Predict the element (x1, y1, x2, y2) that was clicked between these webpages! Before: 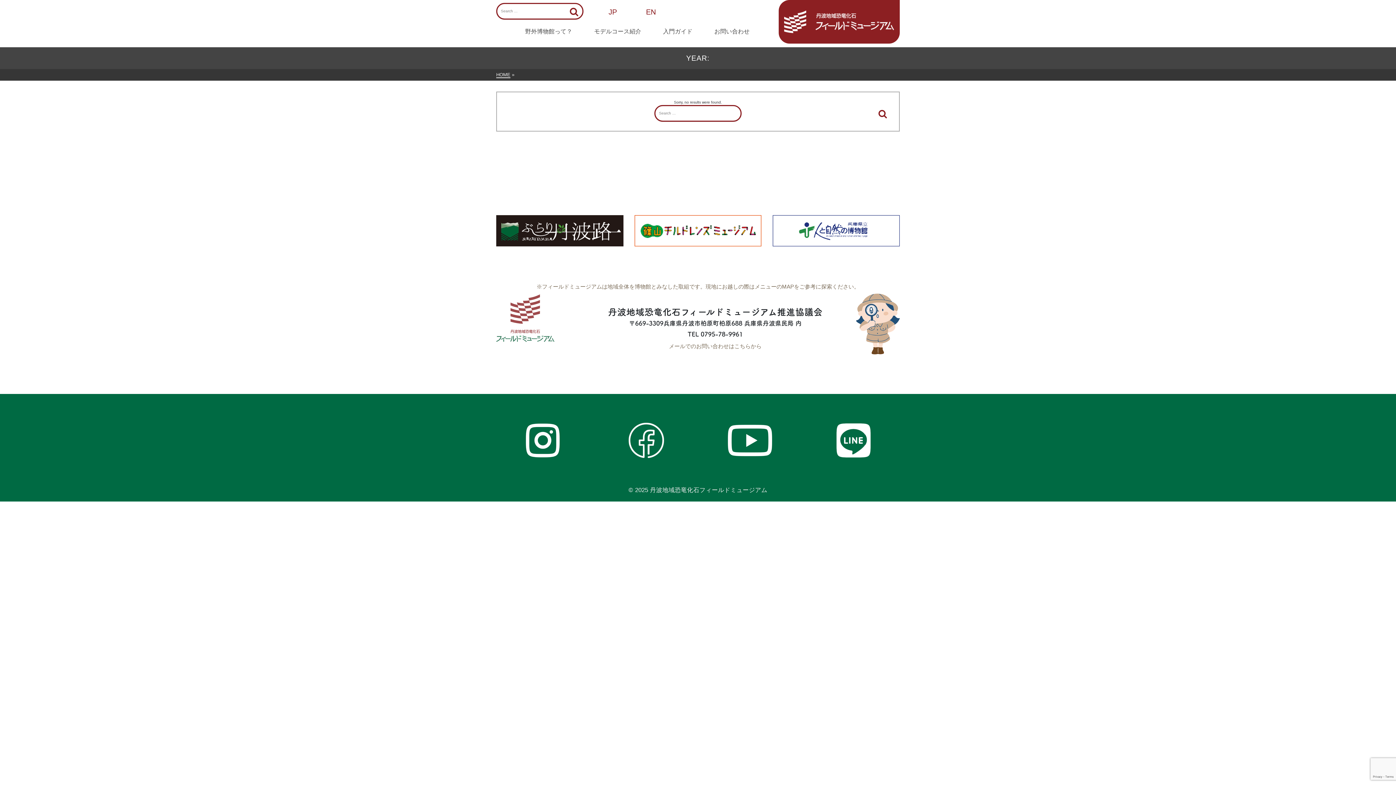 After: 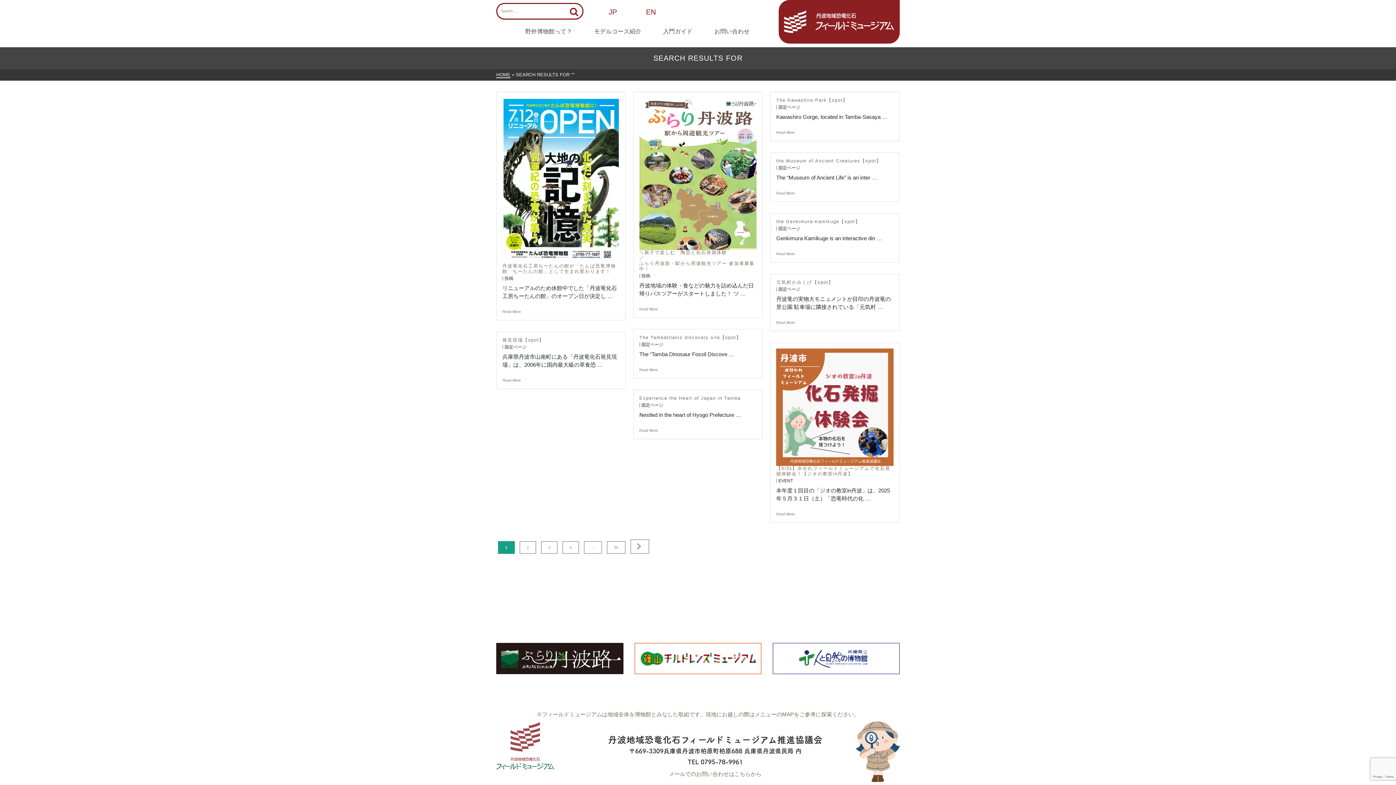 Action: bbox: (873, 105, 892, 123)